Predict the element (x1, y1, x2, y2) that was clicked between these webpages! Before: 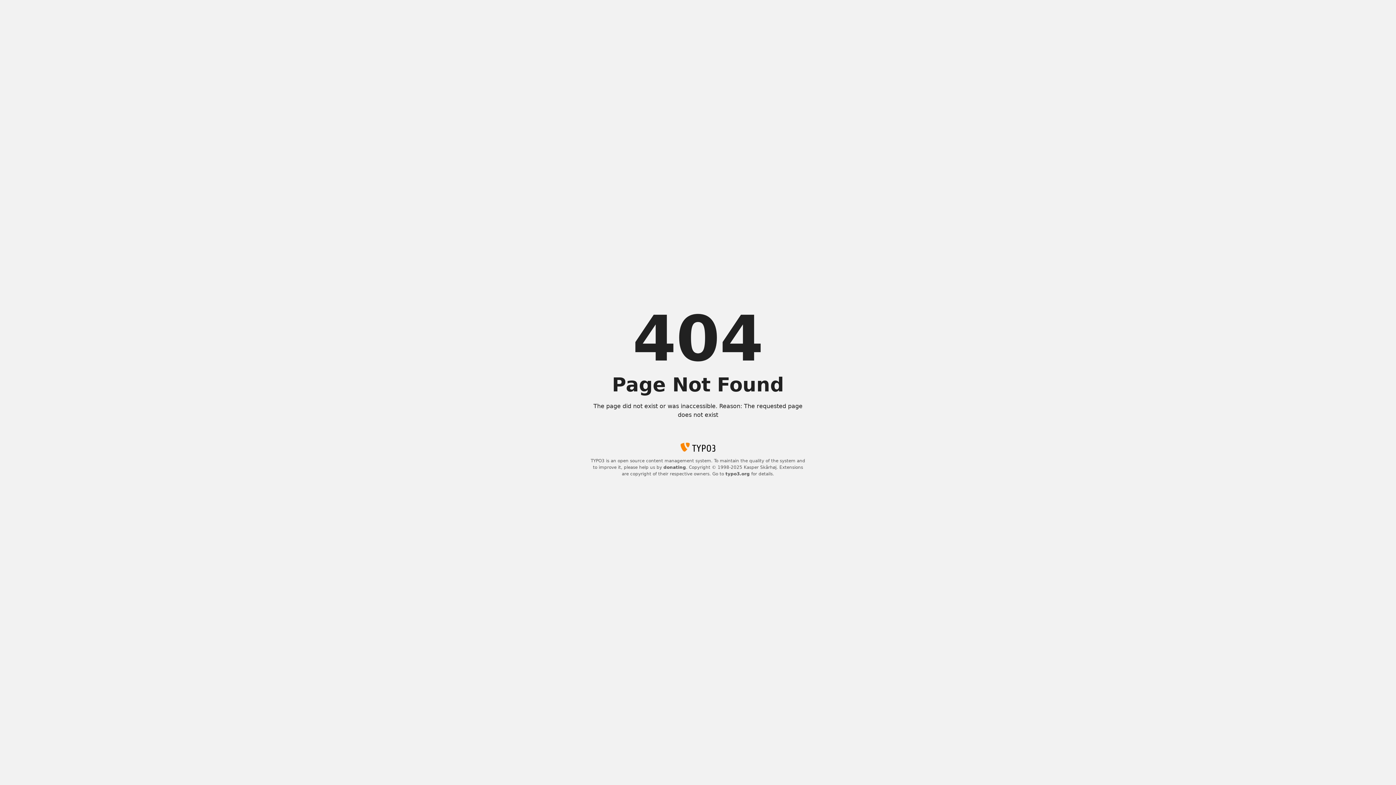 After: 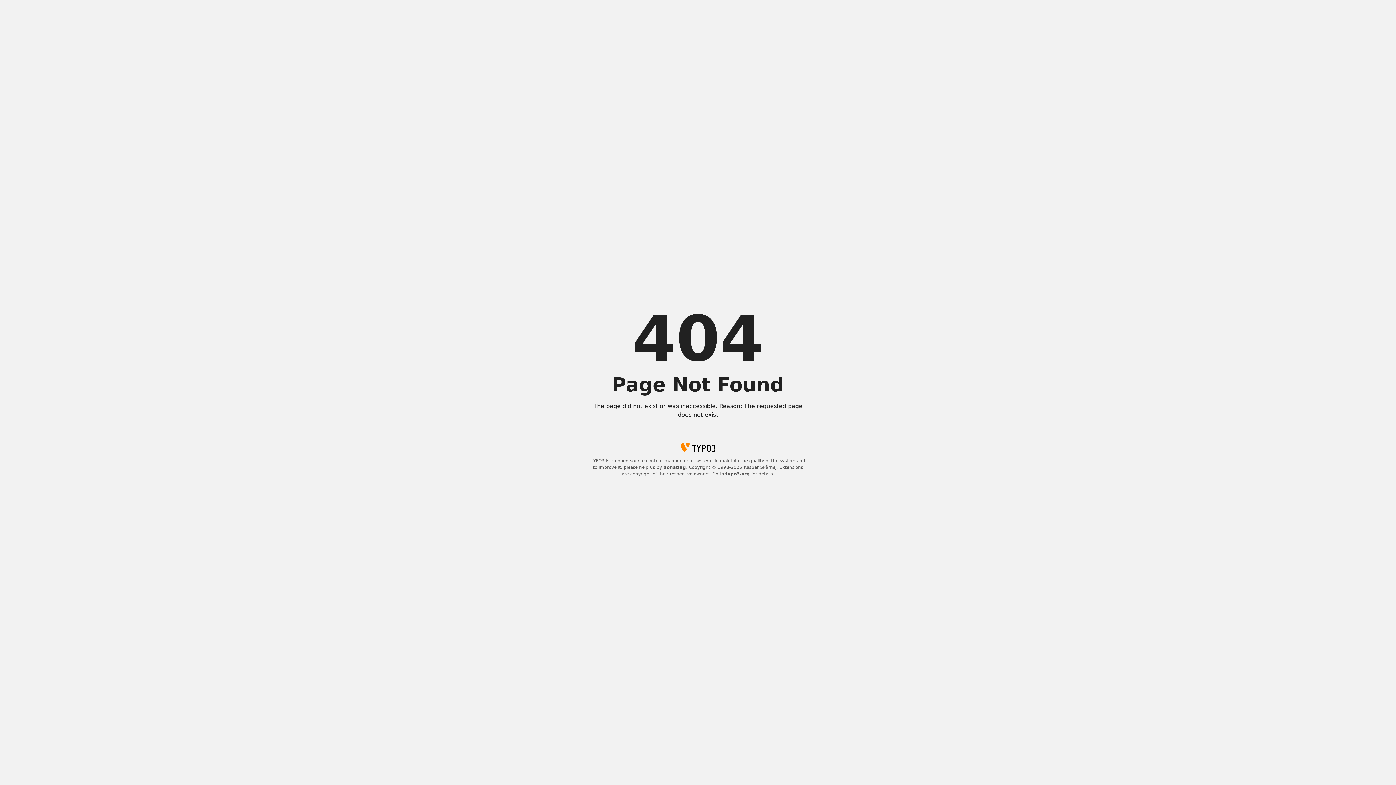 Action: bbox: (725, 471, 750, 476) label: typo3.org